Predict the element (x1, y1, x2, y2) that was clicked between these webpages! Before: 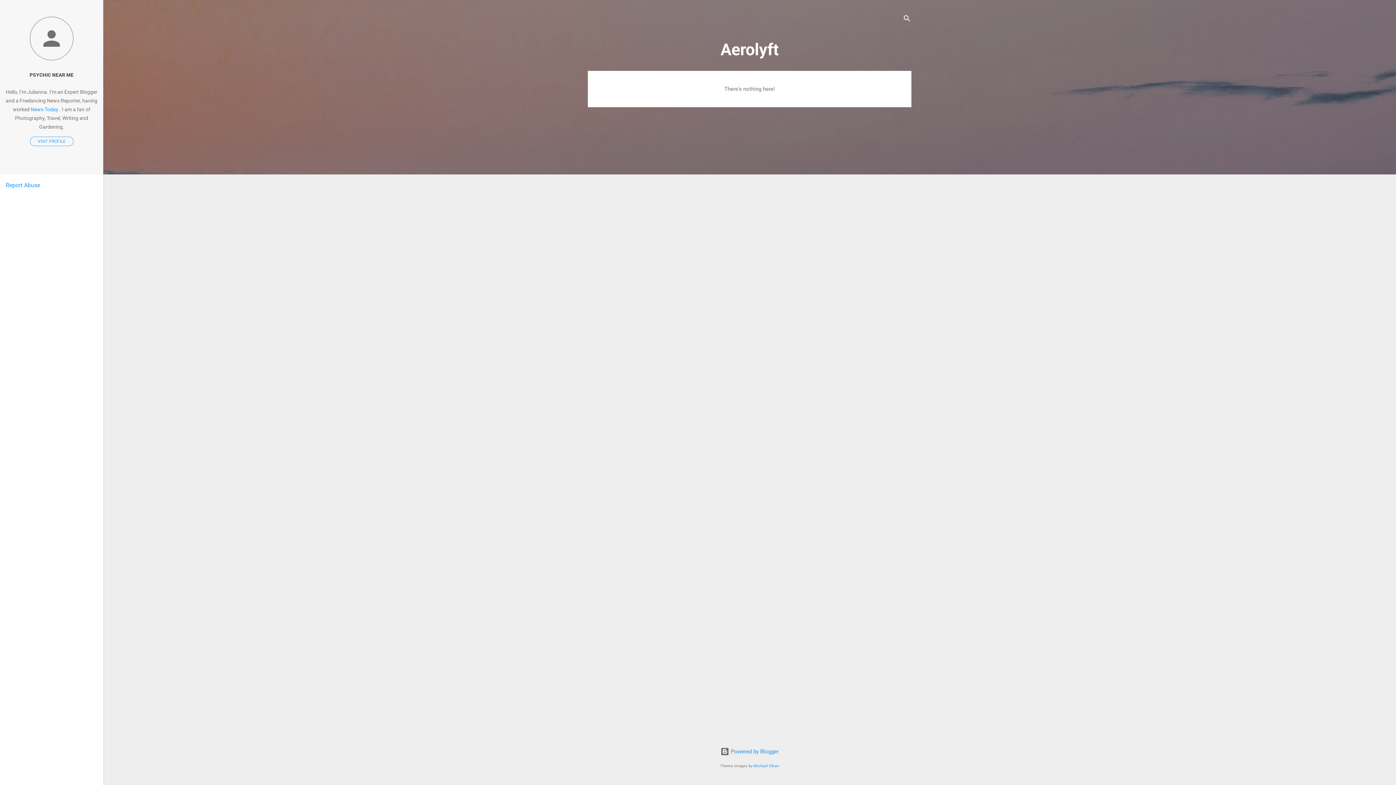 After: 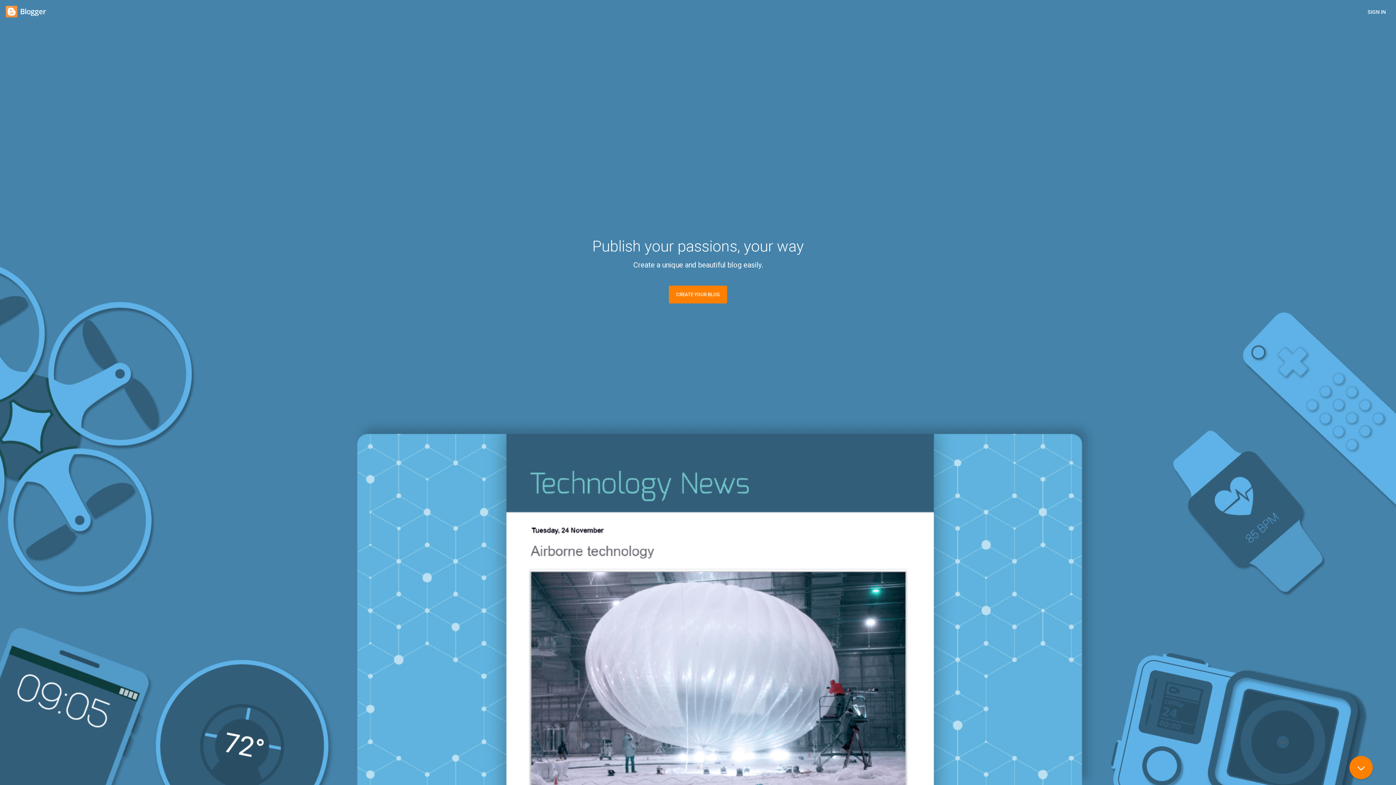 Action: label:  Powered by Blogger bbox: (720, 748, 778, 755)